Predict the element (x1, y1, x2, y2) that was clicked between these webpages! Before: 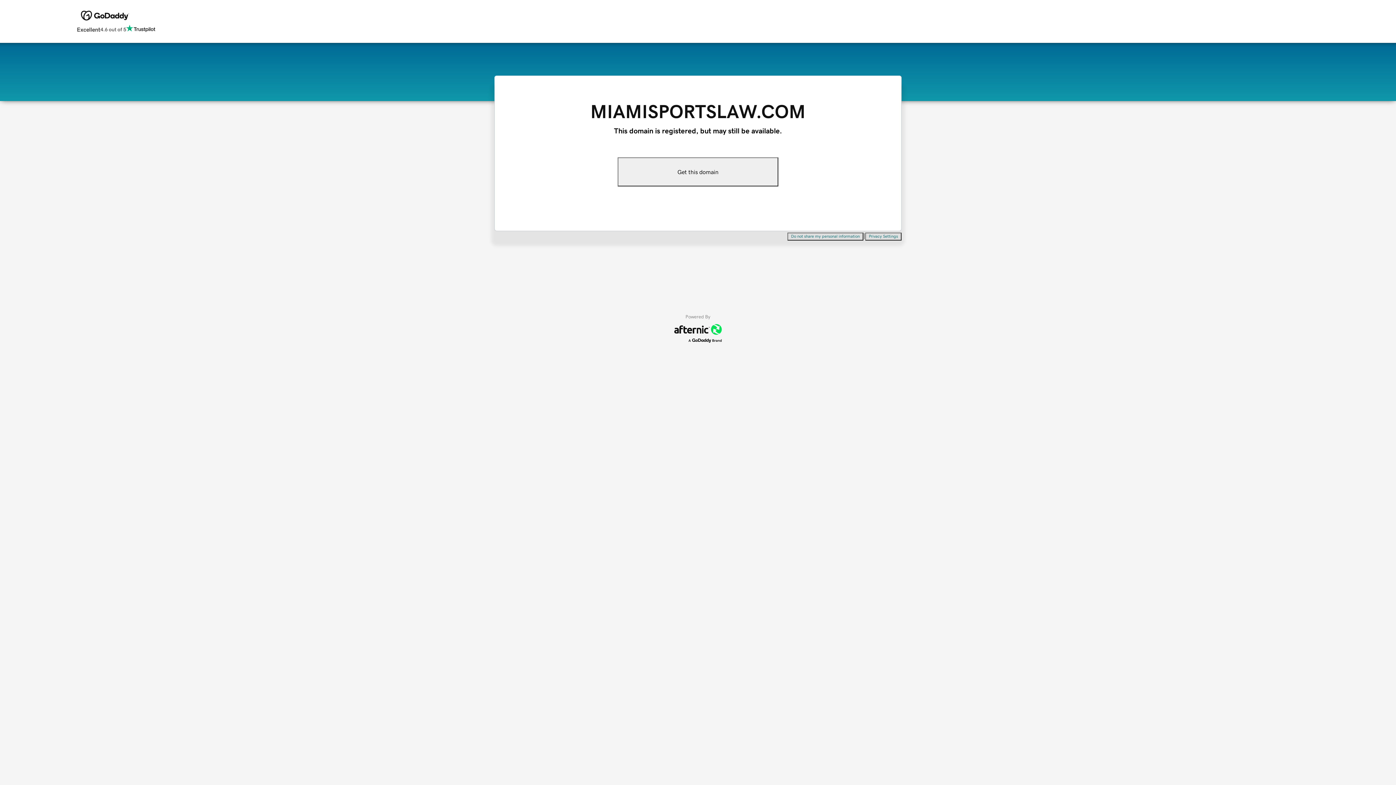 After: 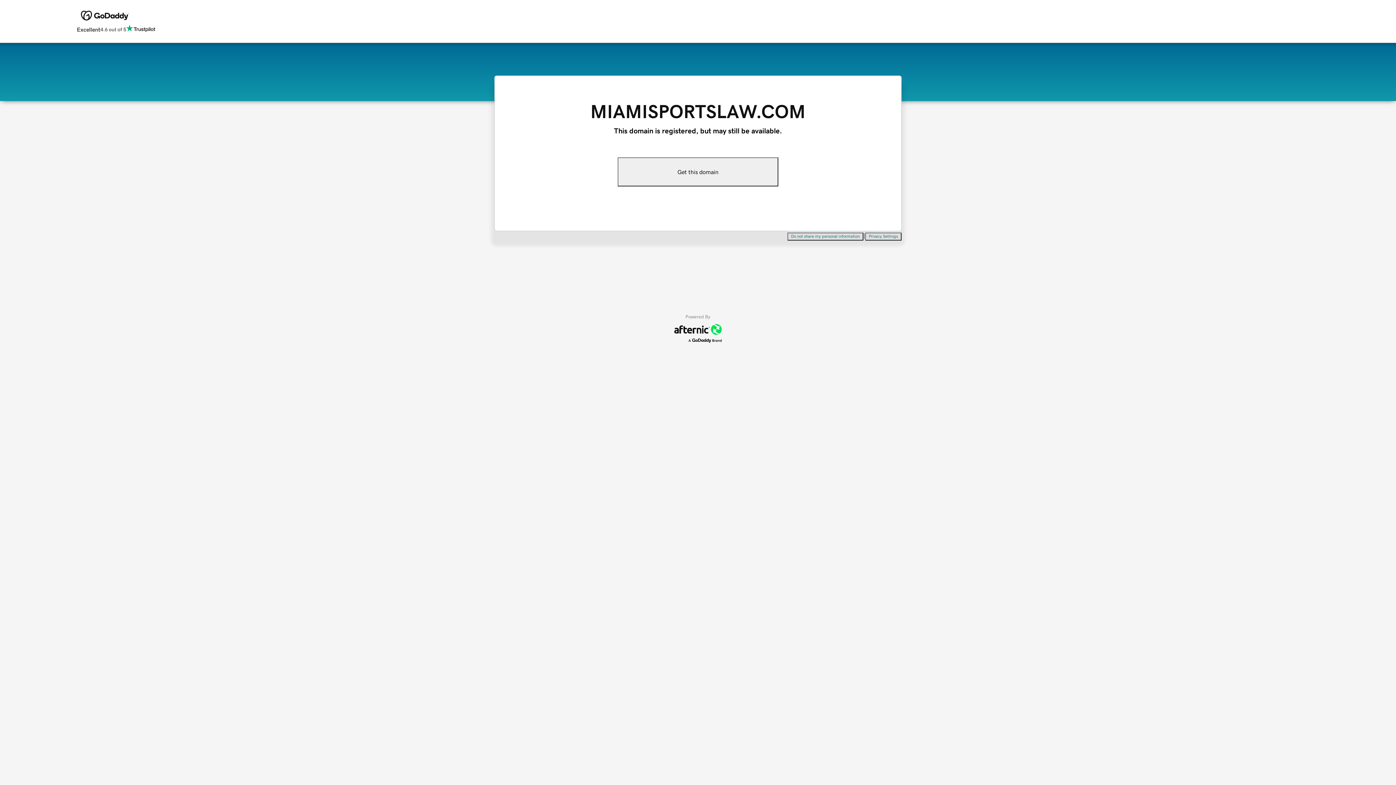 Action: bbox: (865, 232, 901, 240) label: Privacy Settings